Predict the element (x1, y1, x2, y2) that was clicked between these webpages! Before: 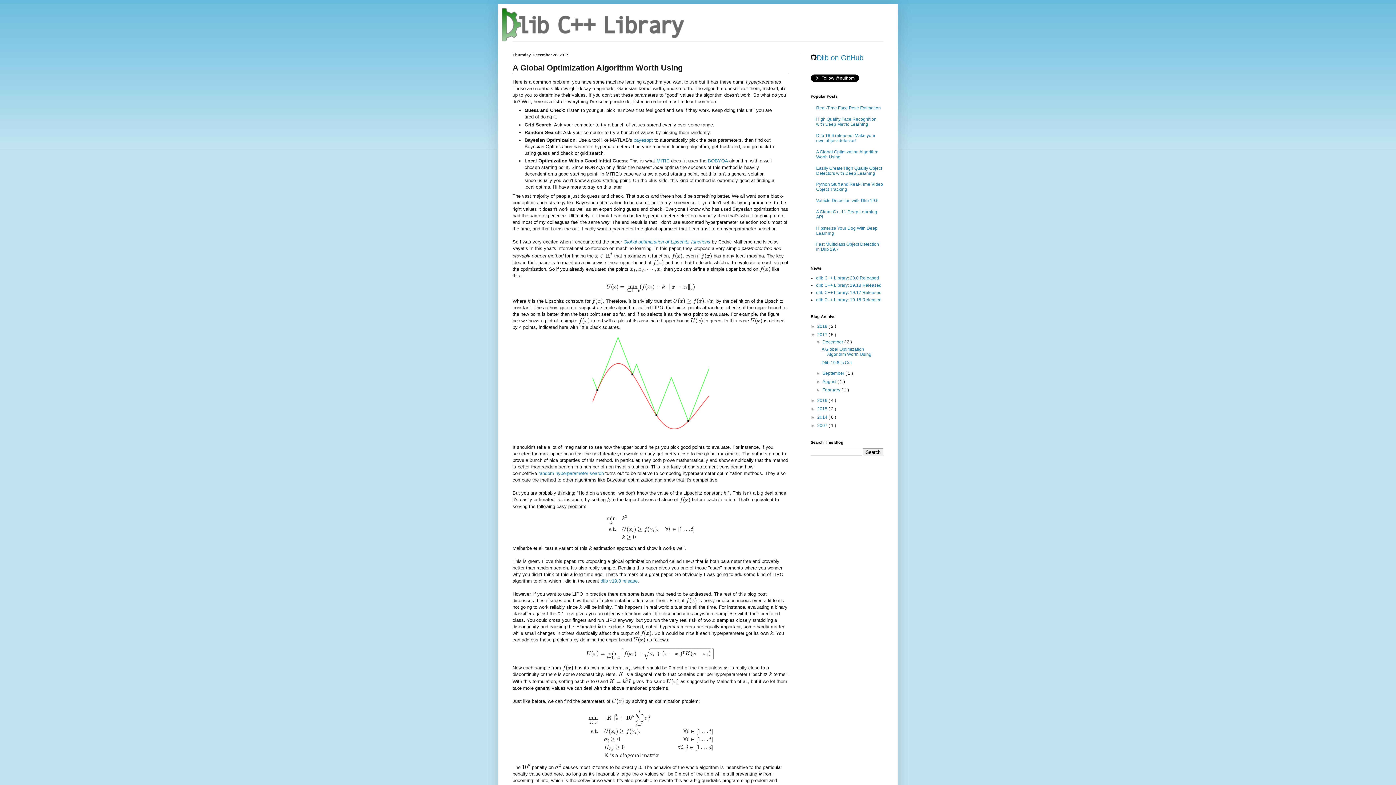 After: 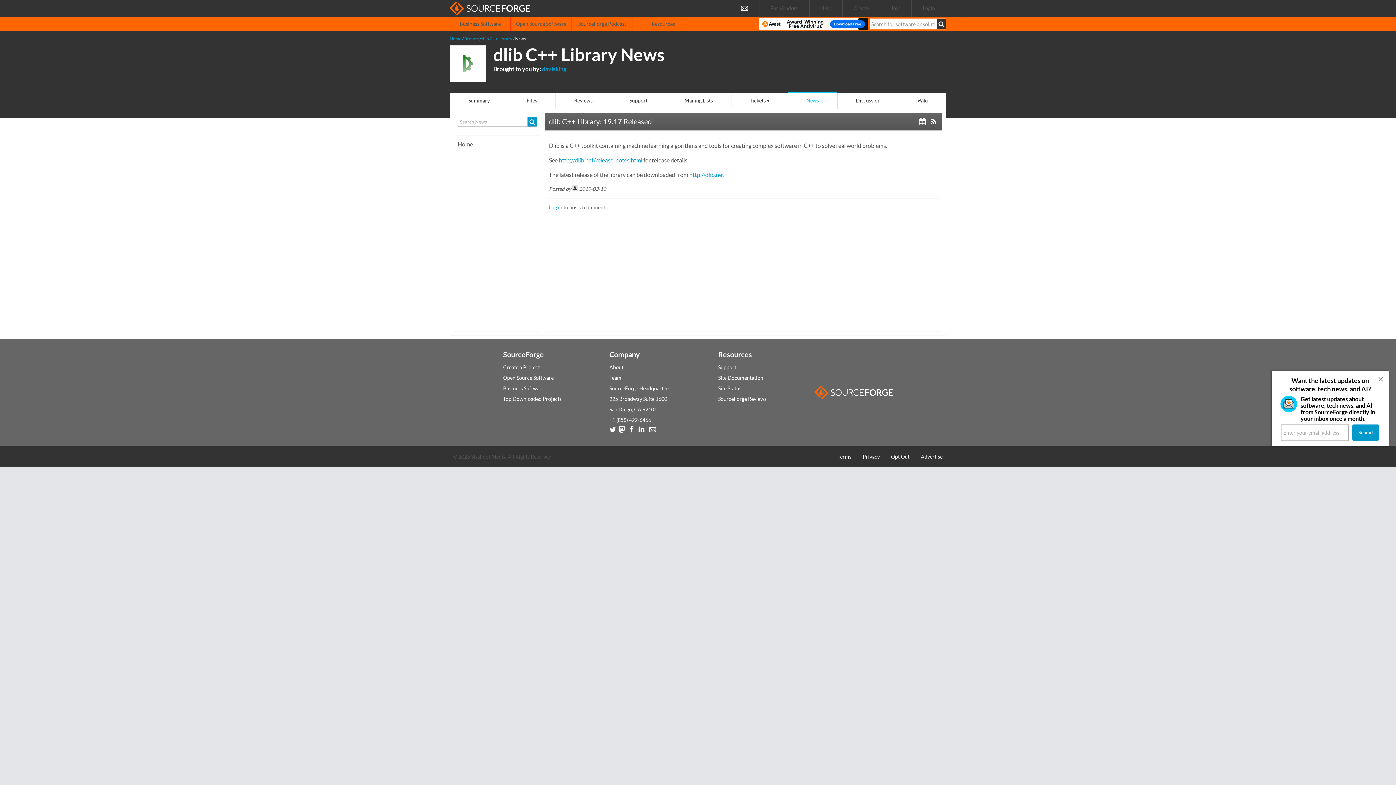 Action: label: dlib C++ Library: 19.17 Released bbox: (816, 290, 881, 295)